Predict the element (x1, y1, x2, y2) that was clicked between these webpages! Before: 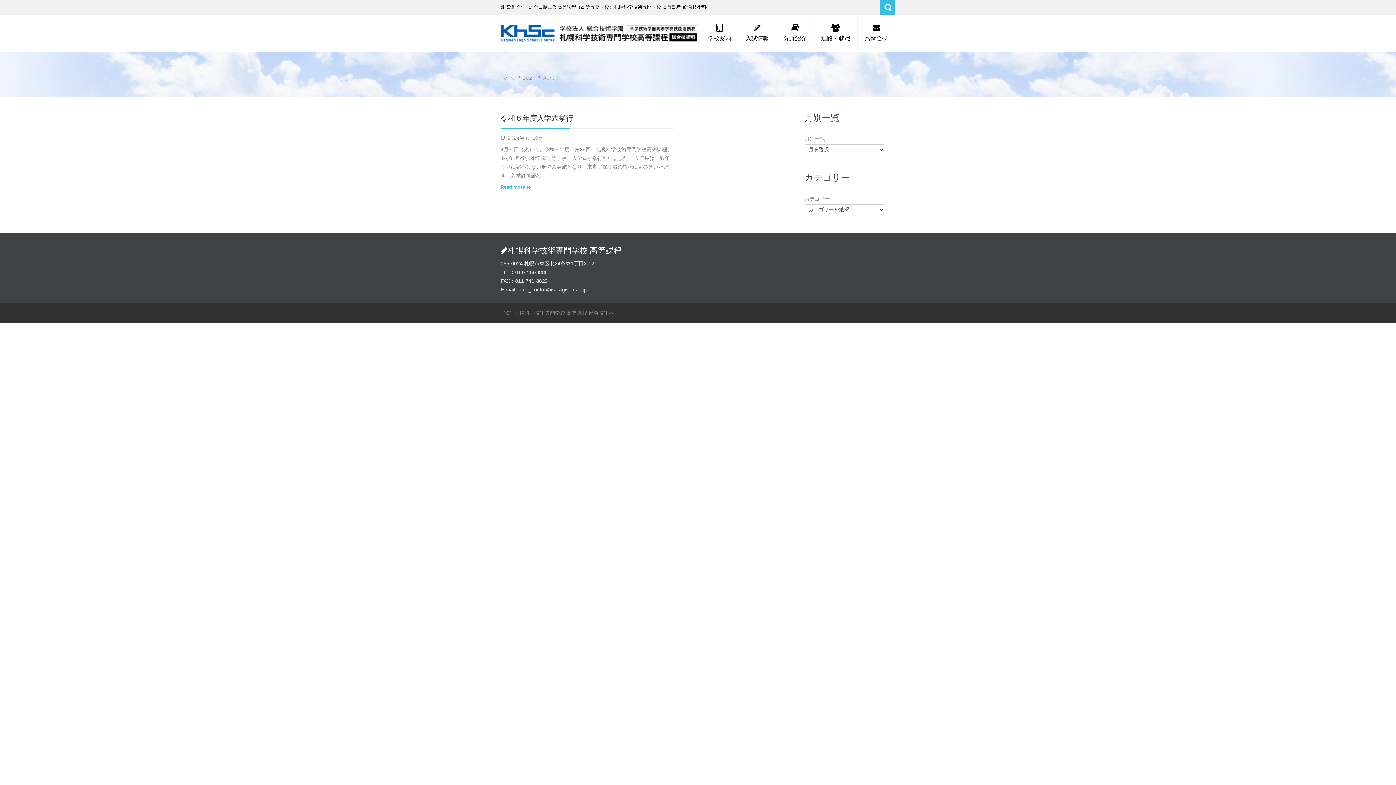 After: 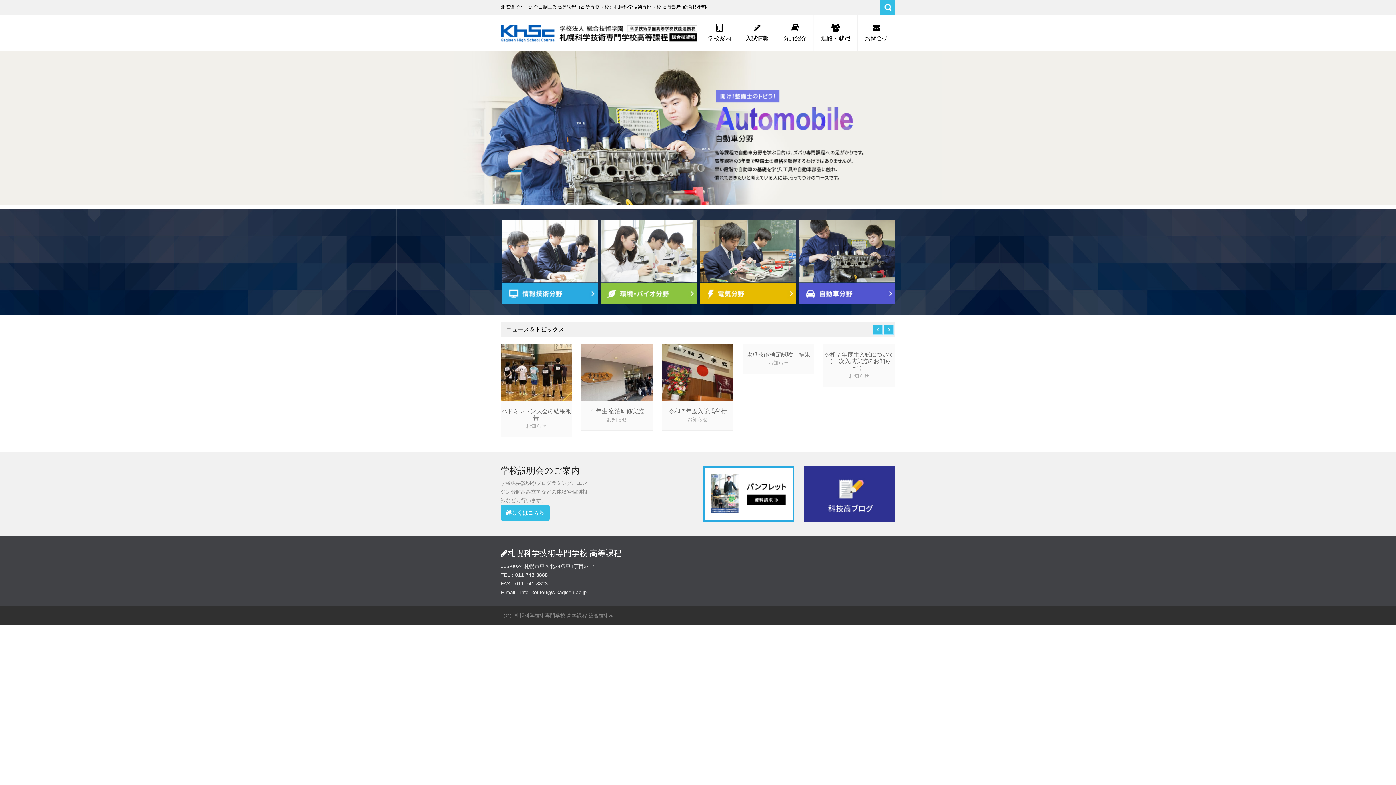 Action: bbox: (500, 20, 697, 45)